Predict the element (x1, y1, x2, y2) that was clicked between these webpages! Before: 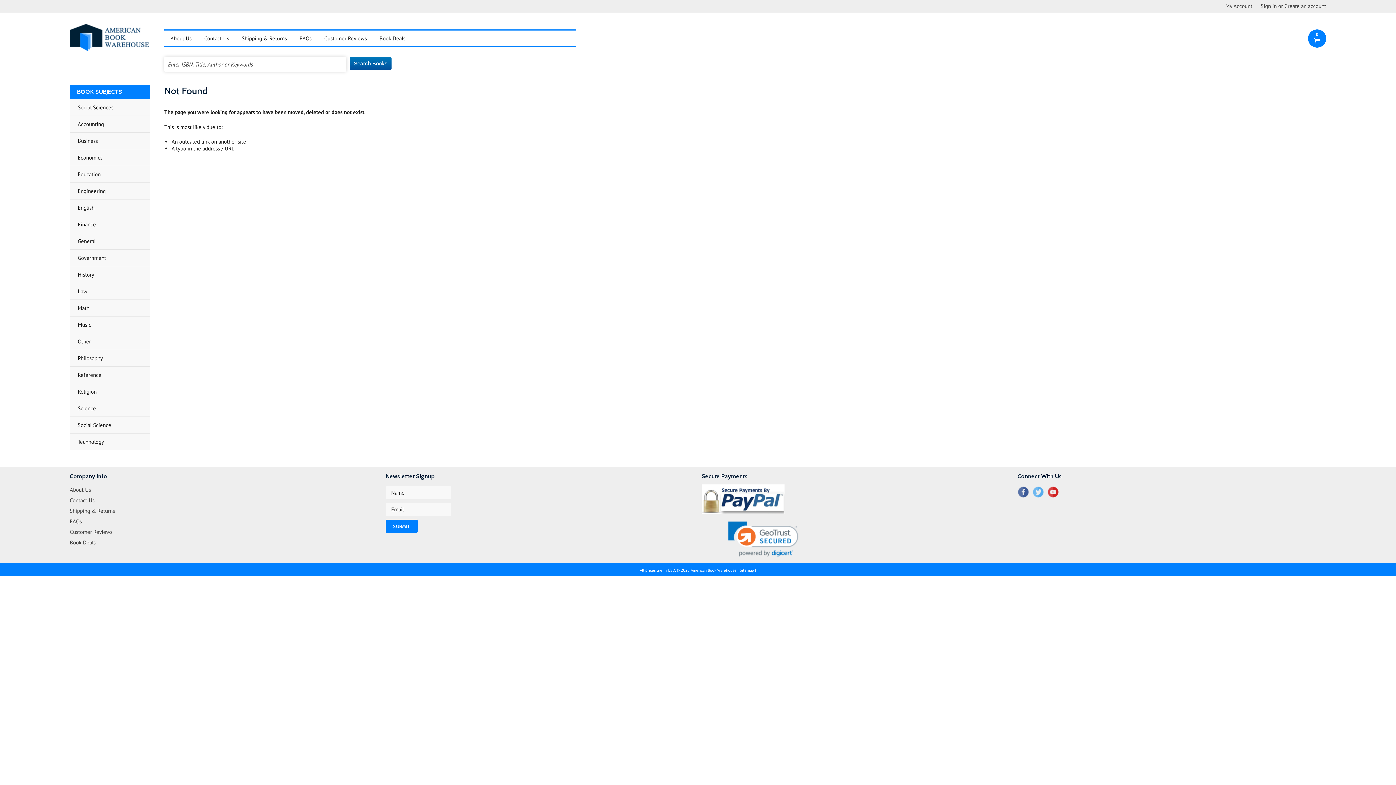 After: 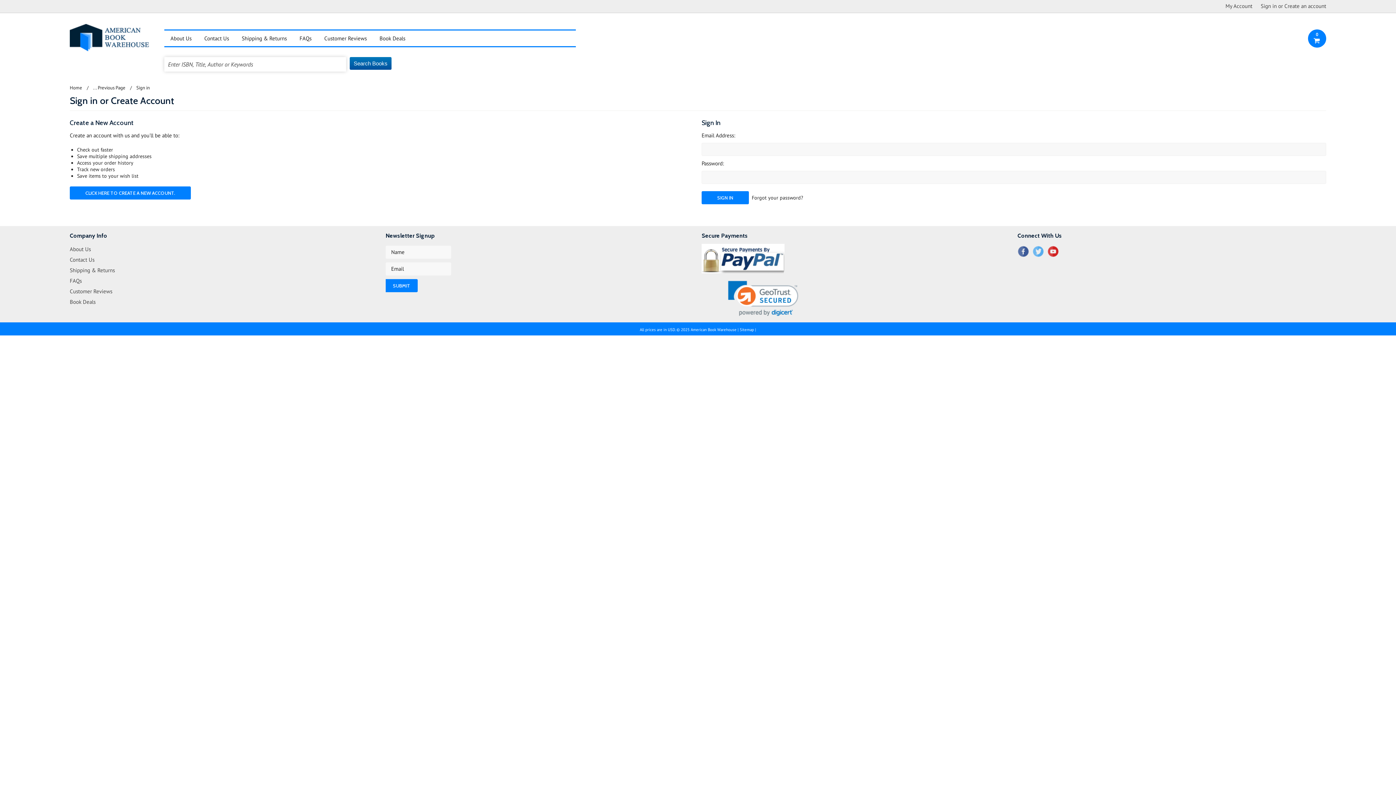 Action: label: Sign in bbox: (1261, 3, 1277, 8)